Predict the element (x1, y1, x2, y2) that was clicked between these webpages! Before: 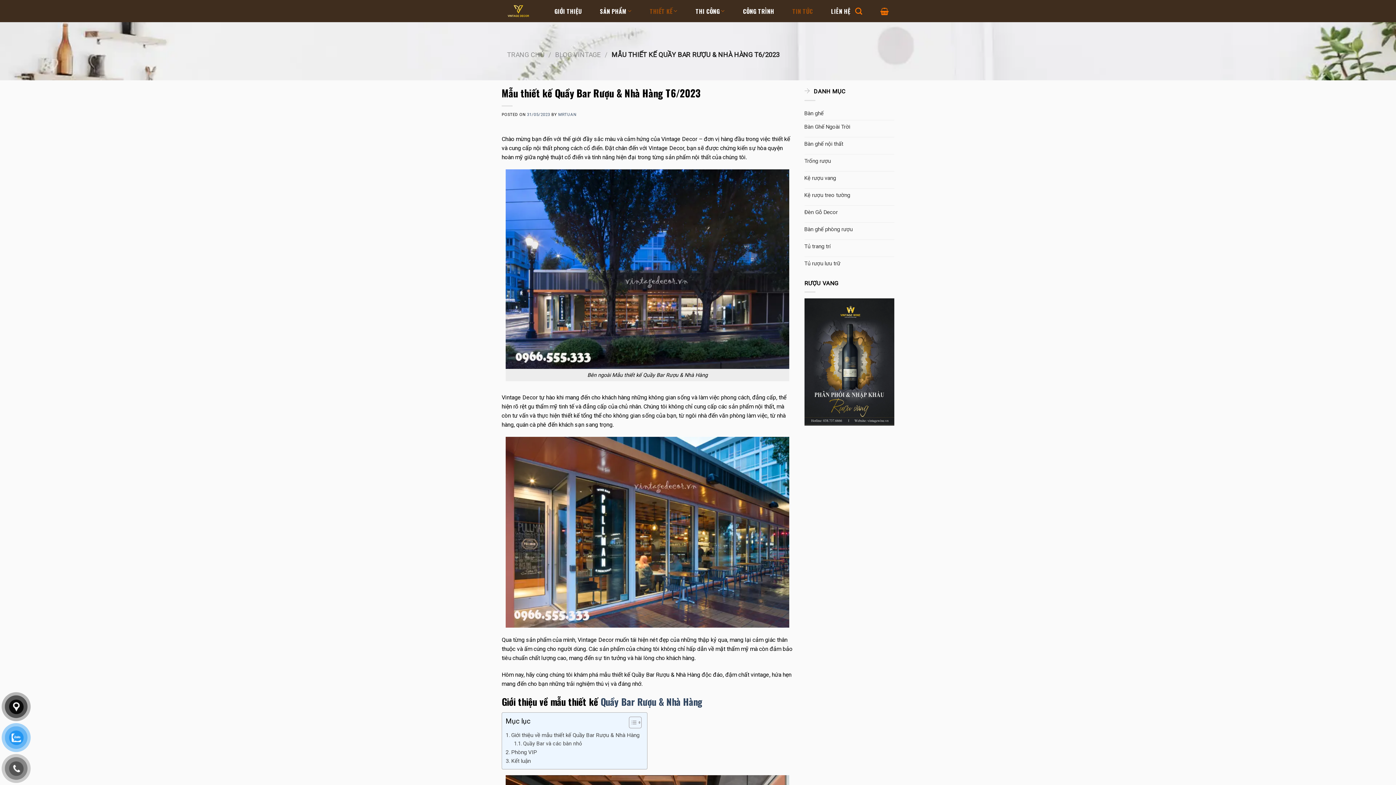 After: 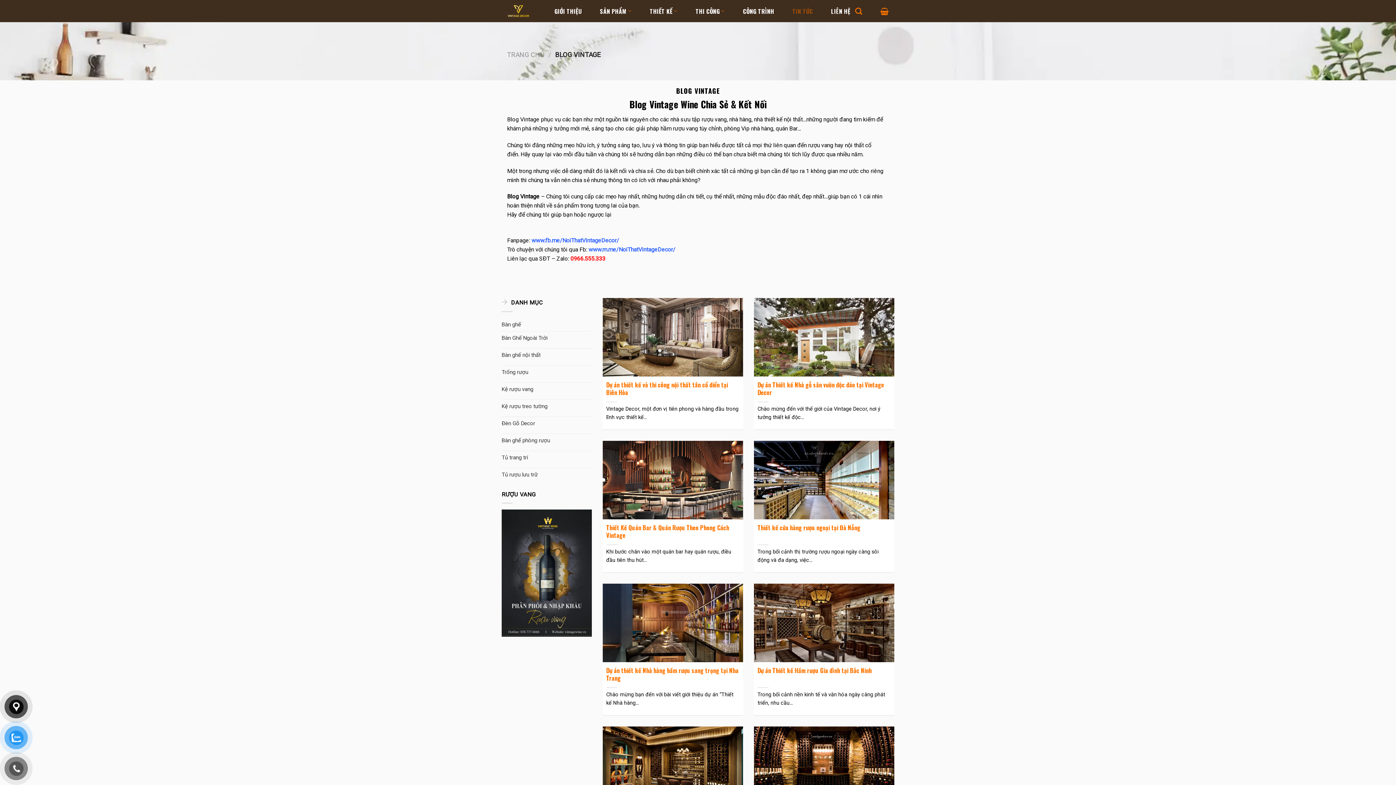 Action: bbox: (792, 4, 813, 17) label: TIN TỨC